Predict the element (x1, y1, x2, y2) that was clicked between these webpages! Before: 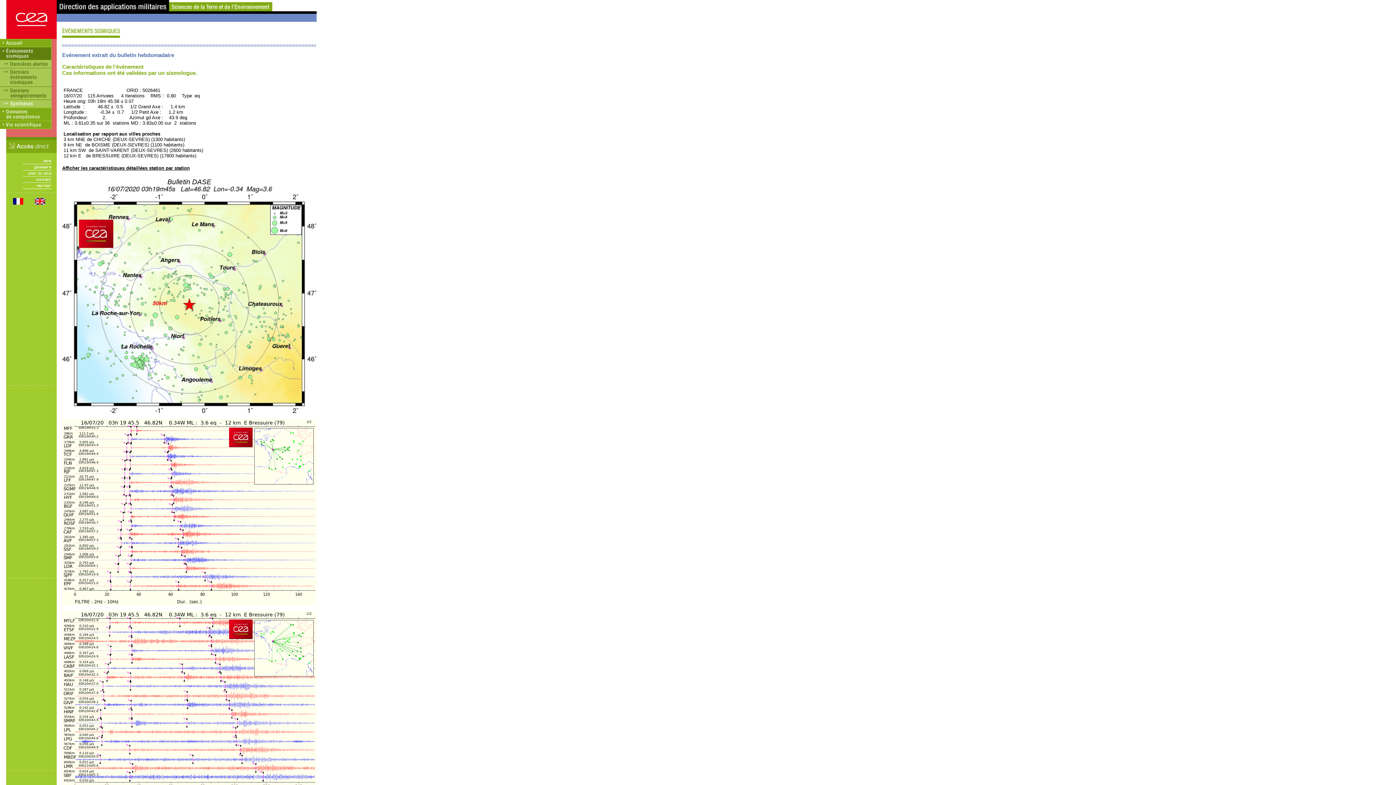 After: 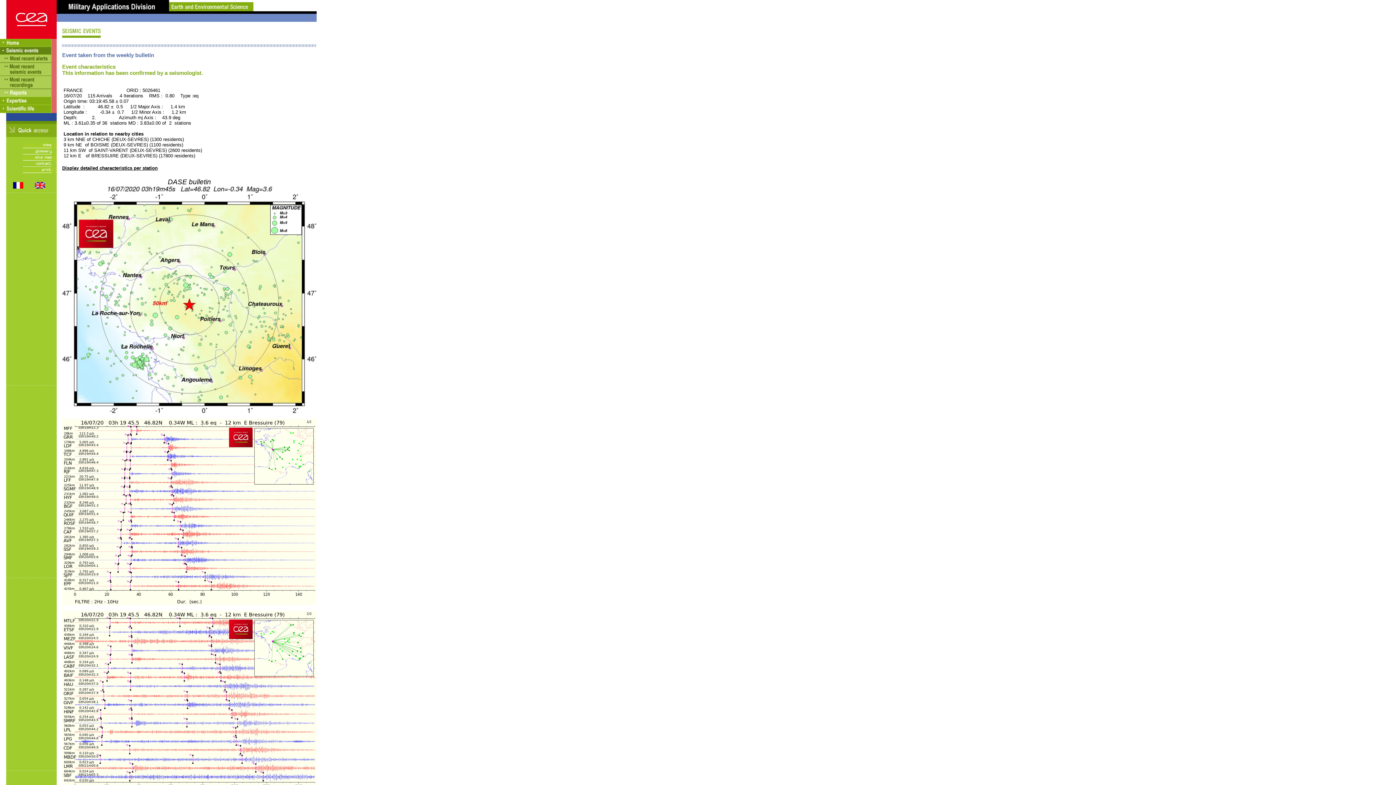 Action: bbox: (34, 199, 45, 205)